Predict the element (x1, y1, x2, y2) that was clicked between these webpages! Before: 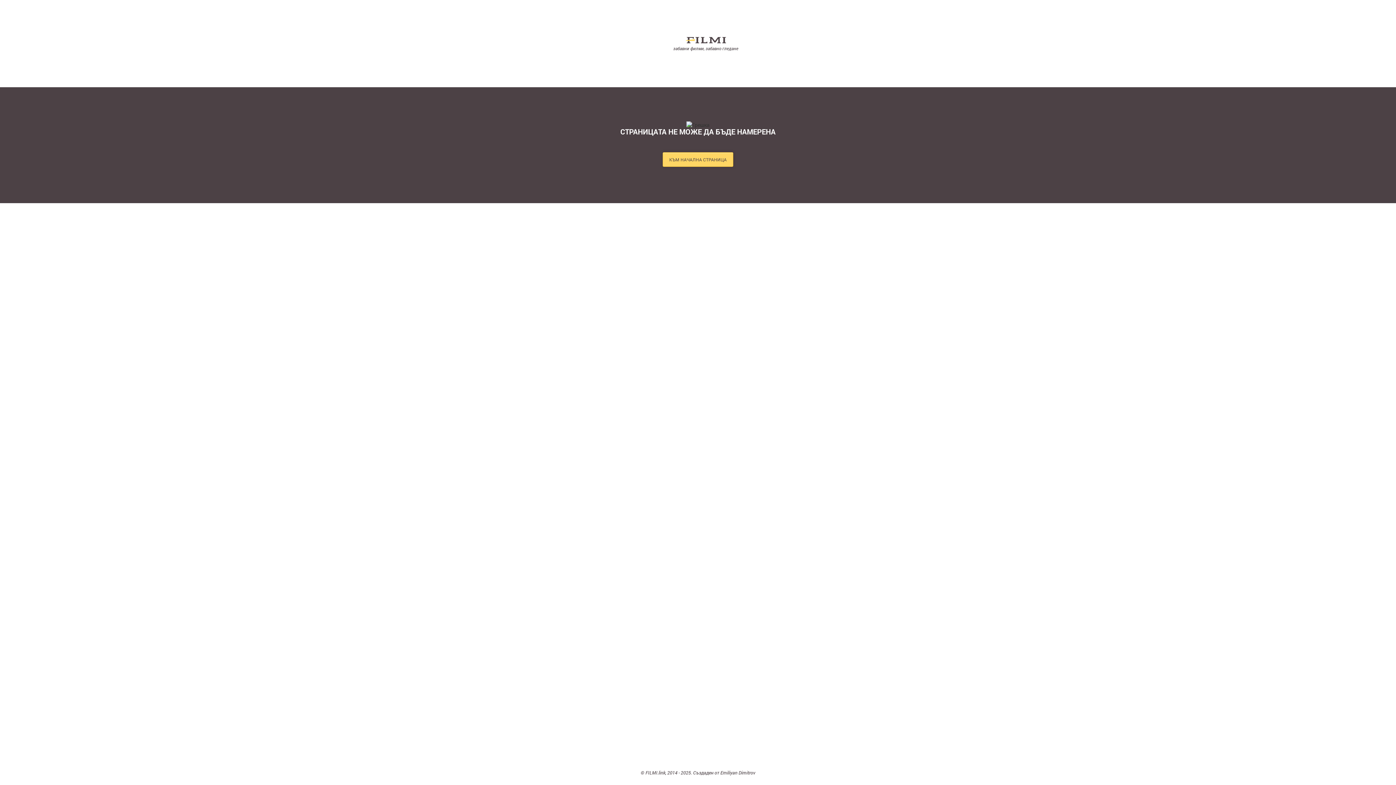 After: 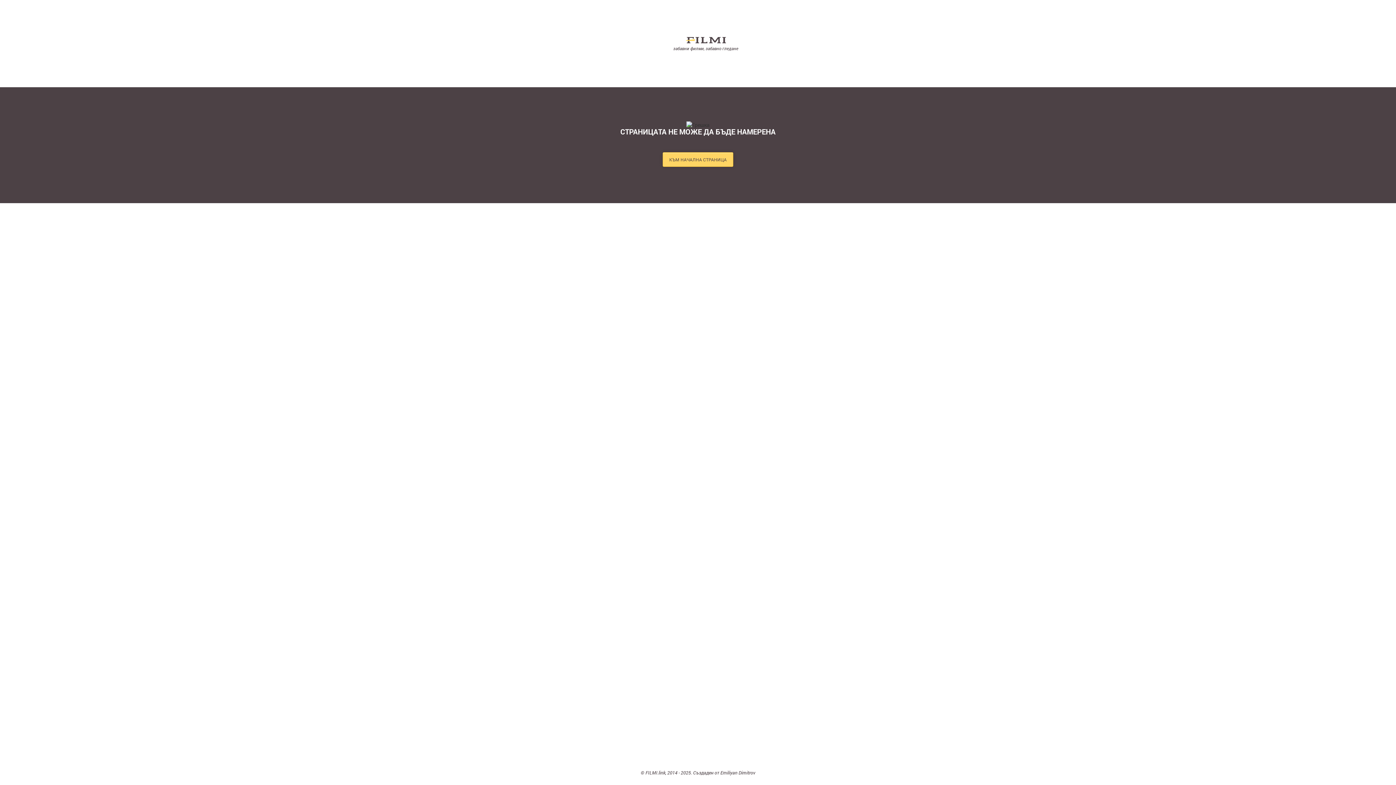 Action: label: забавни филми, забавно гледане bbox: (673, 36, 738, 62)